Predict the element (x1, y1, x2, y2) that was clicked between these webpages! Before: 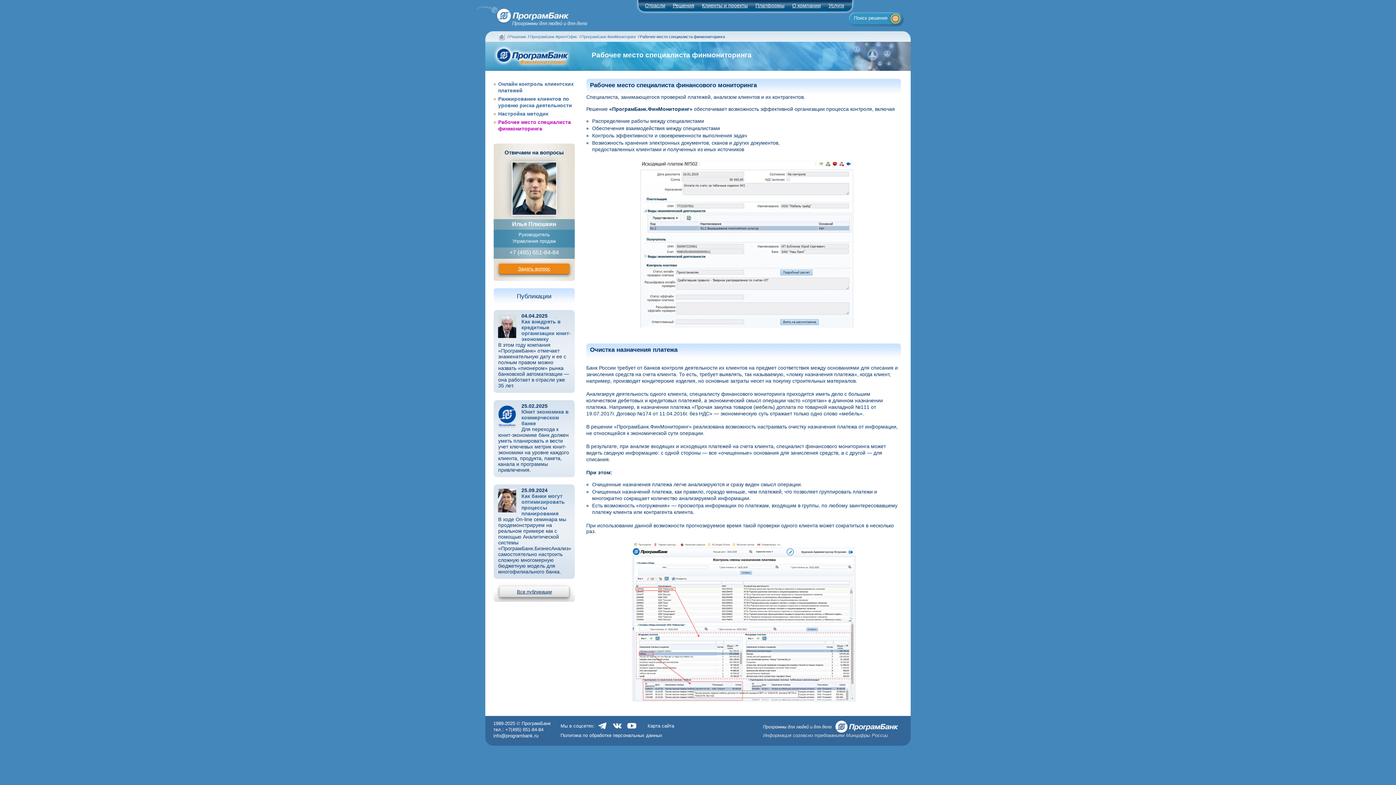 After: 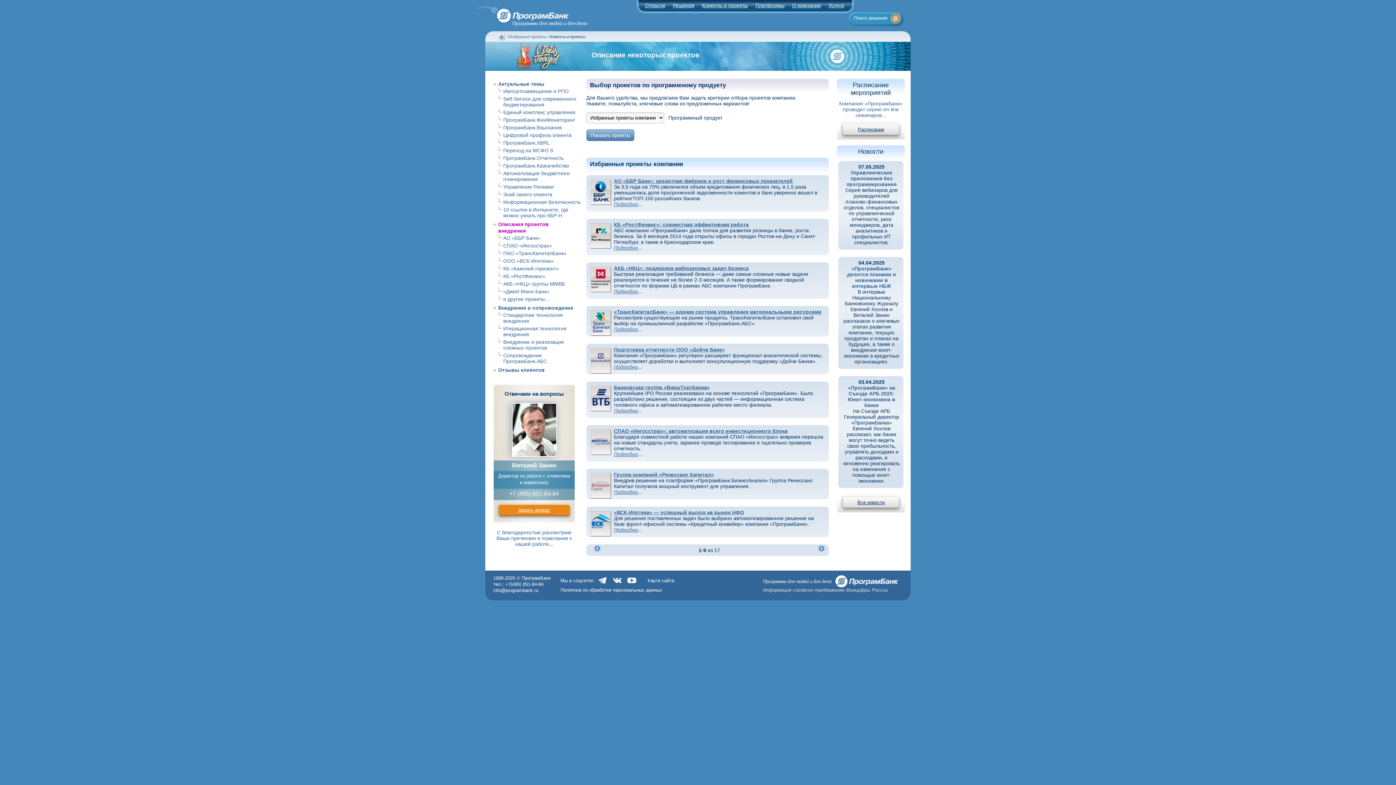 Action: bbox: (702, 2, 748, 8) label: Клиенты и проекты